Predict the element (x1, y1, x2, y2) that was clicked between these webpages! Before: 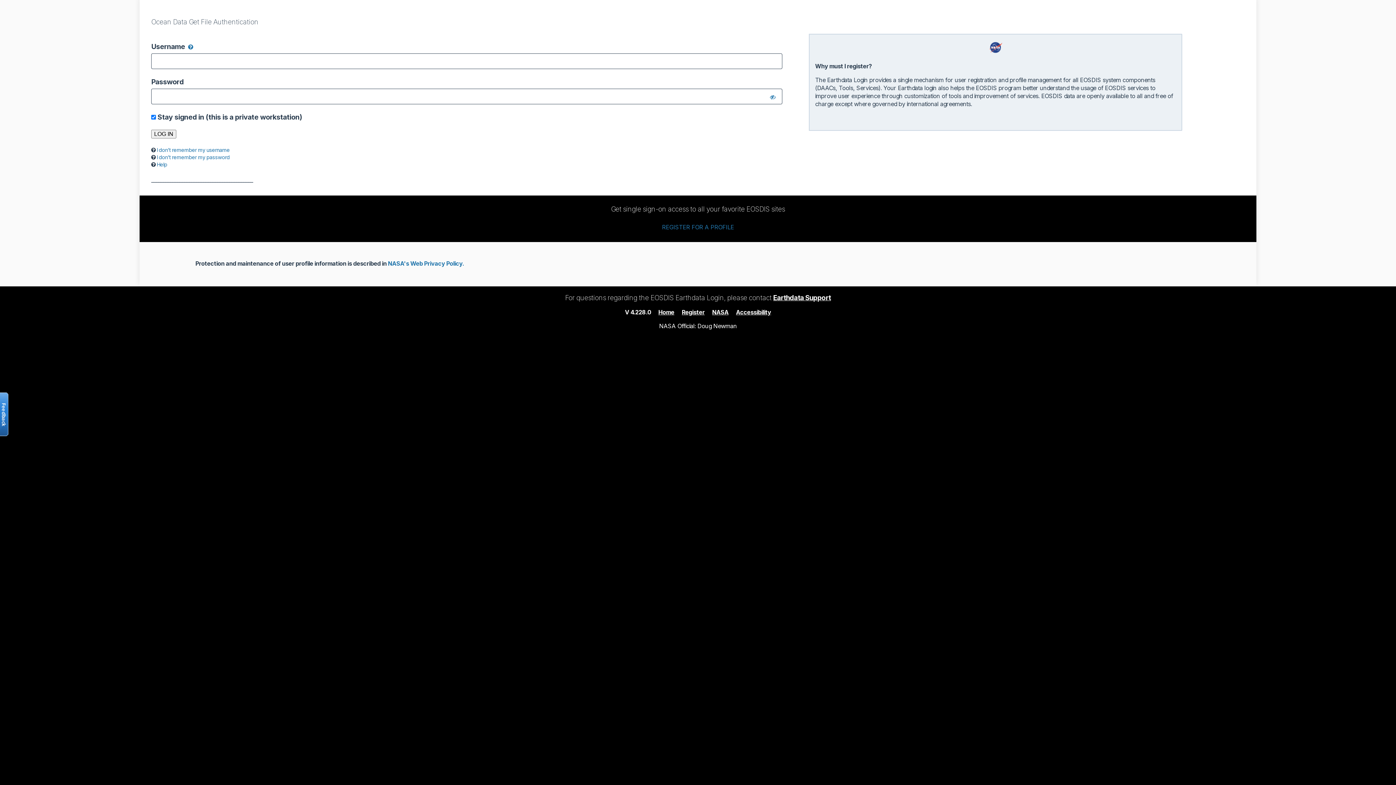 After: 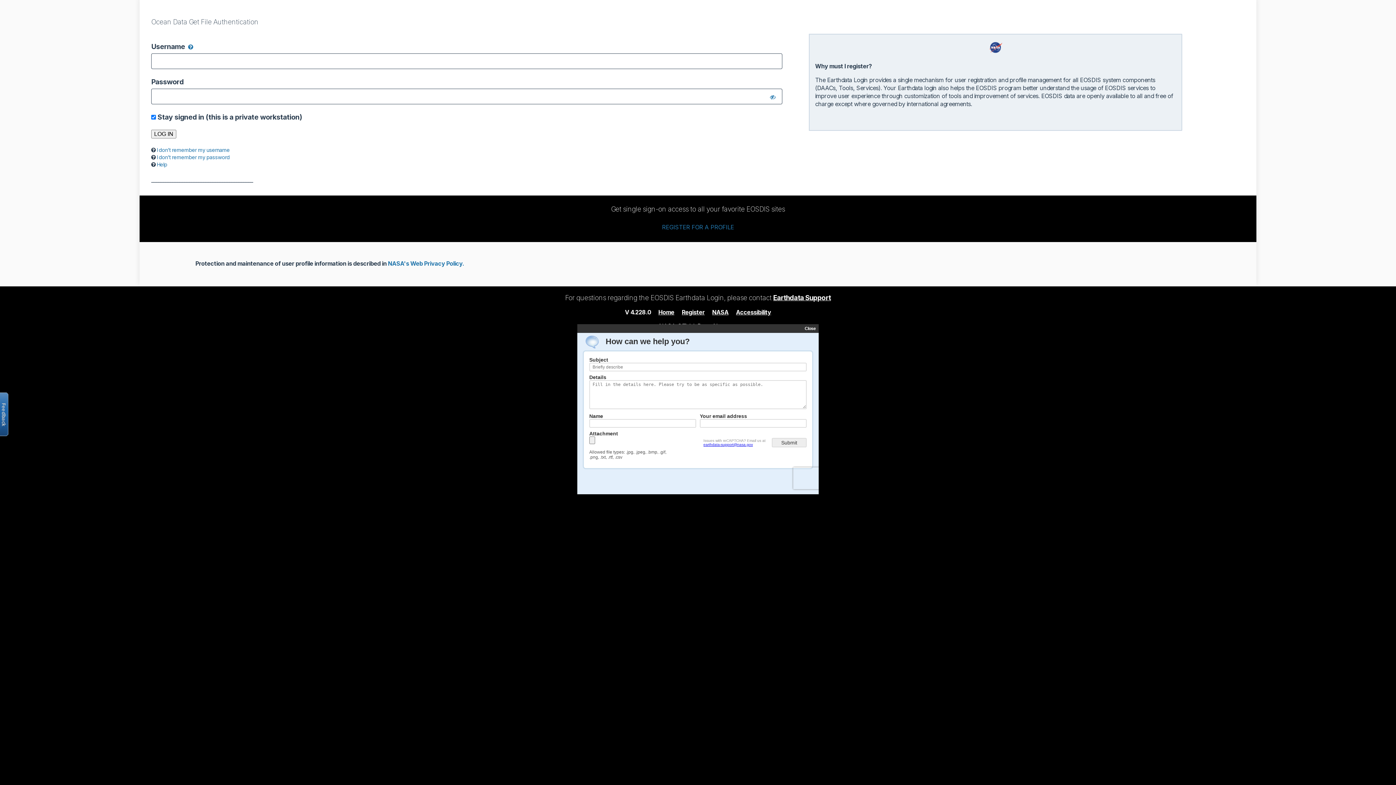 Action: label: Earthdata Support bbox: (773, 293, 831, 302)